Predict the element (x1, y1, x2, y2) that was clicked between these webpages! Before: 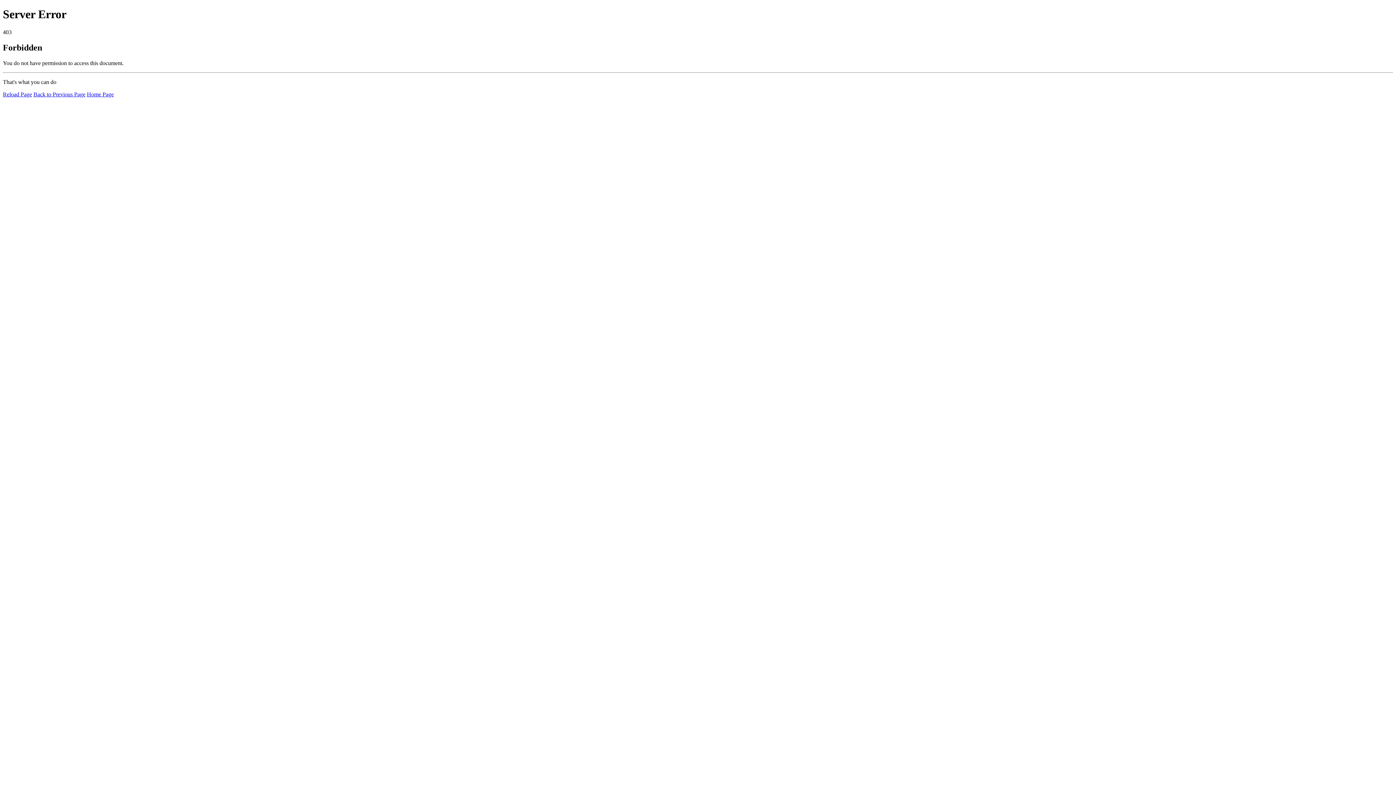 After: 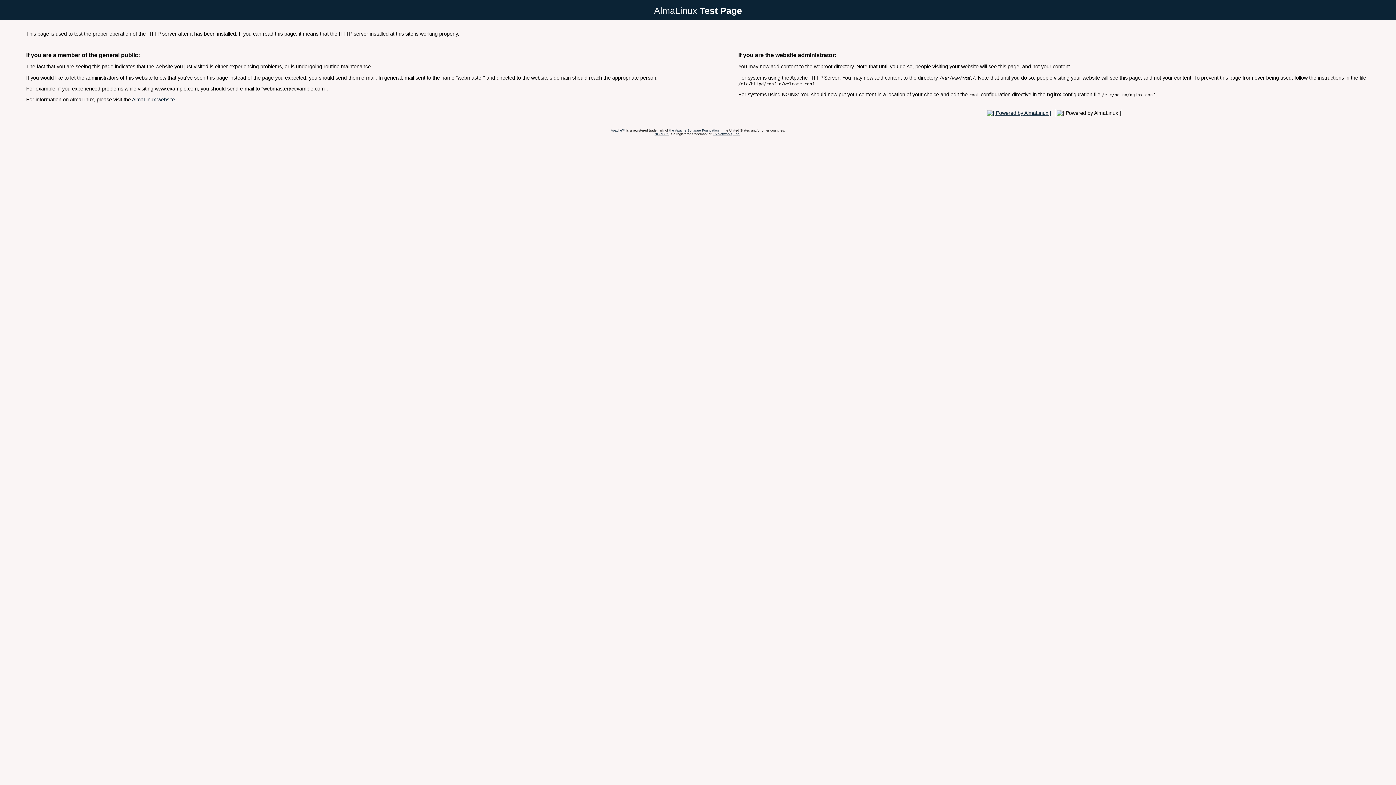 Action: bbox: (86, 91, 113, 97) label: Home Page